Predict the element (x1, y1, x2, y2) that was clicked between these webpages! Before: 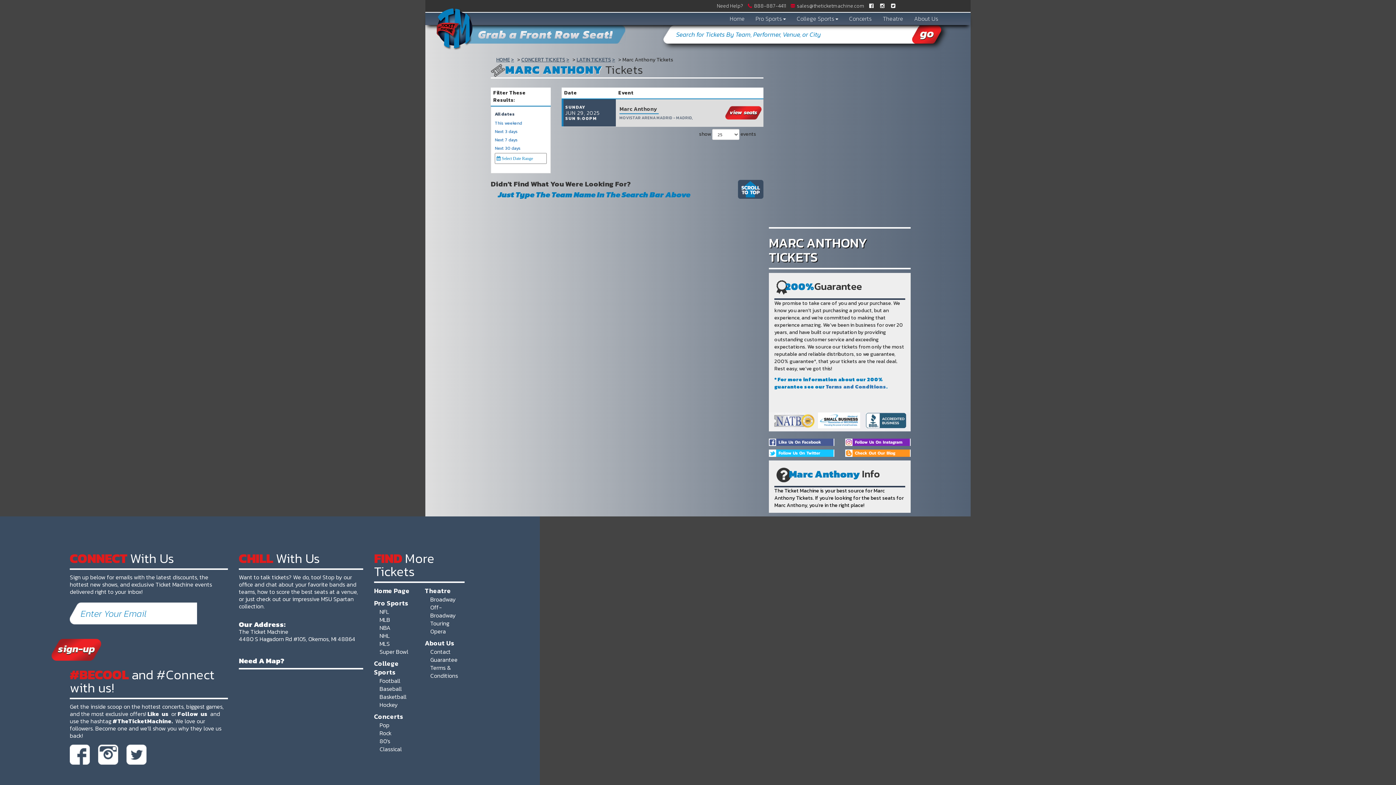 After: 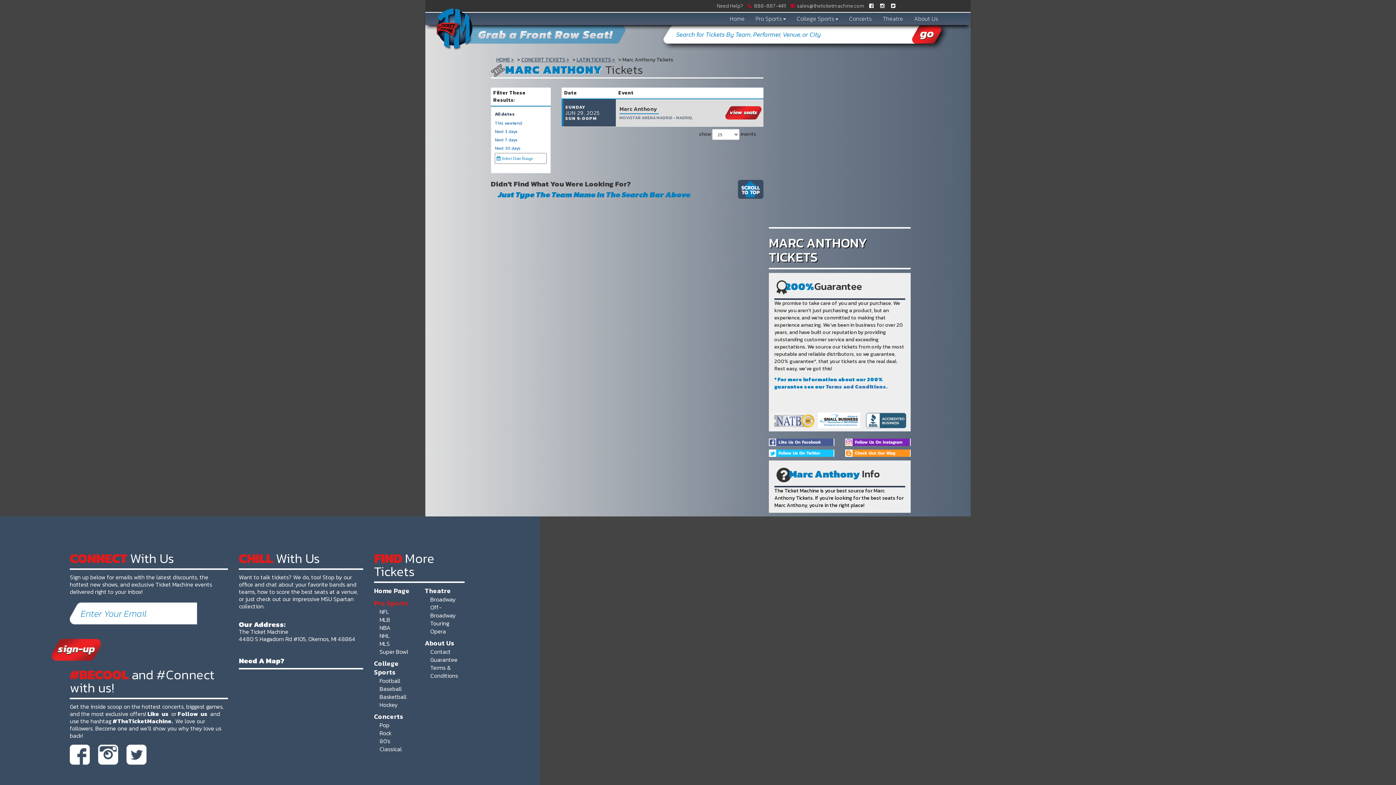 Action: bbox: (374, 595, 414, 608) label: Pro Sports